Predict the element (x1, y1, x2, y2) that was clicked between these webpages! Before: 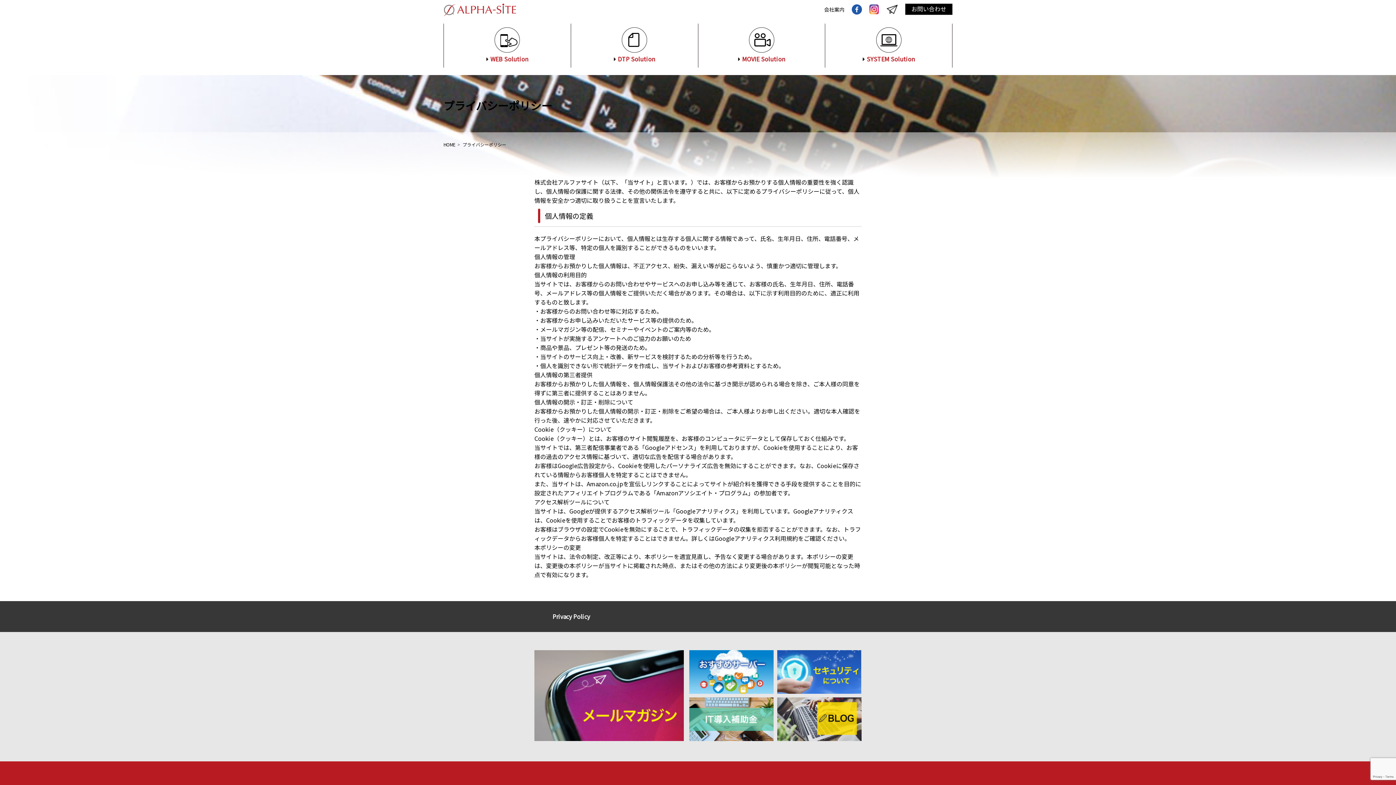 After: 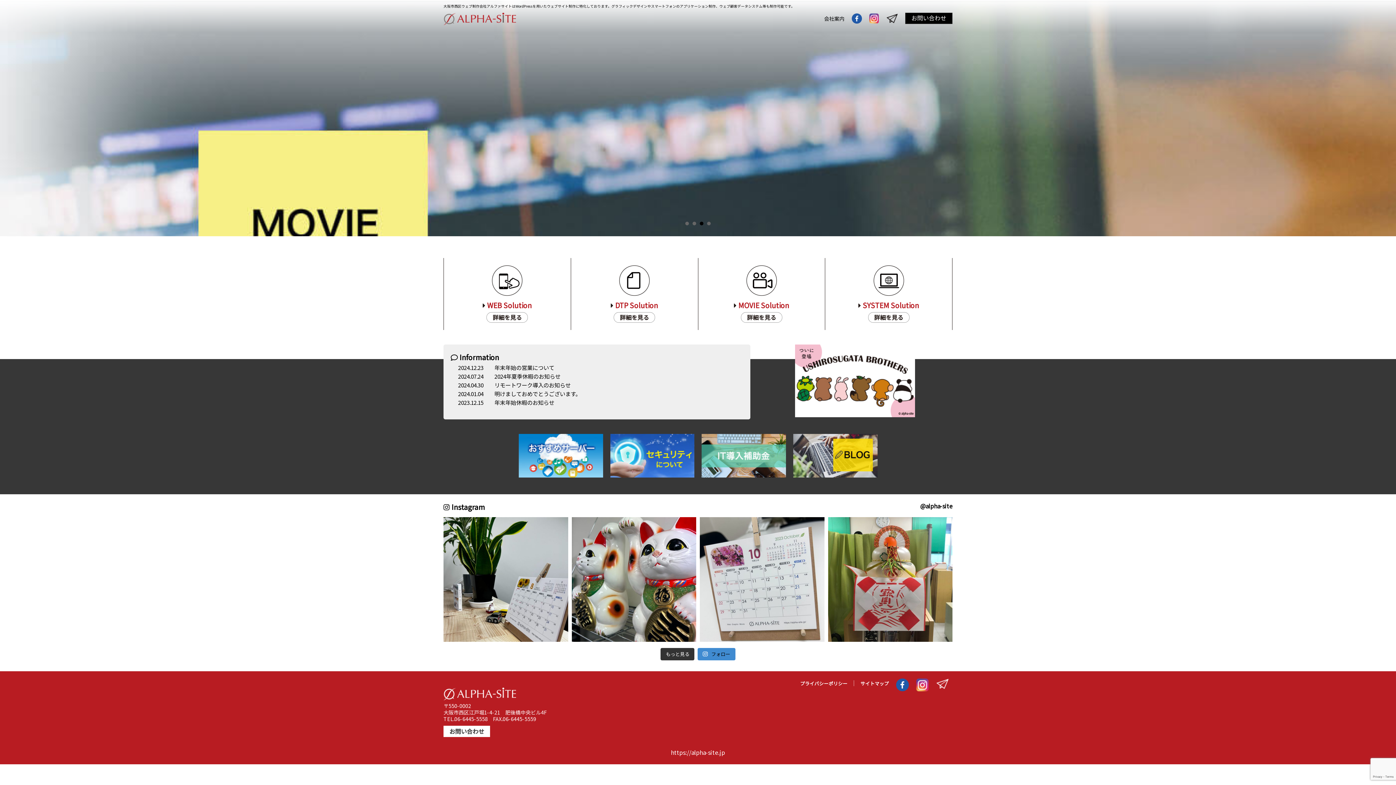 Action: bbox: (443, 4, 516, 13)